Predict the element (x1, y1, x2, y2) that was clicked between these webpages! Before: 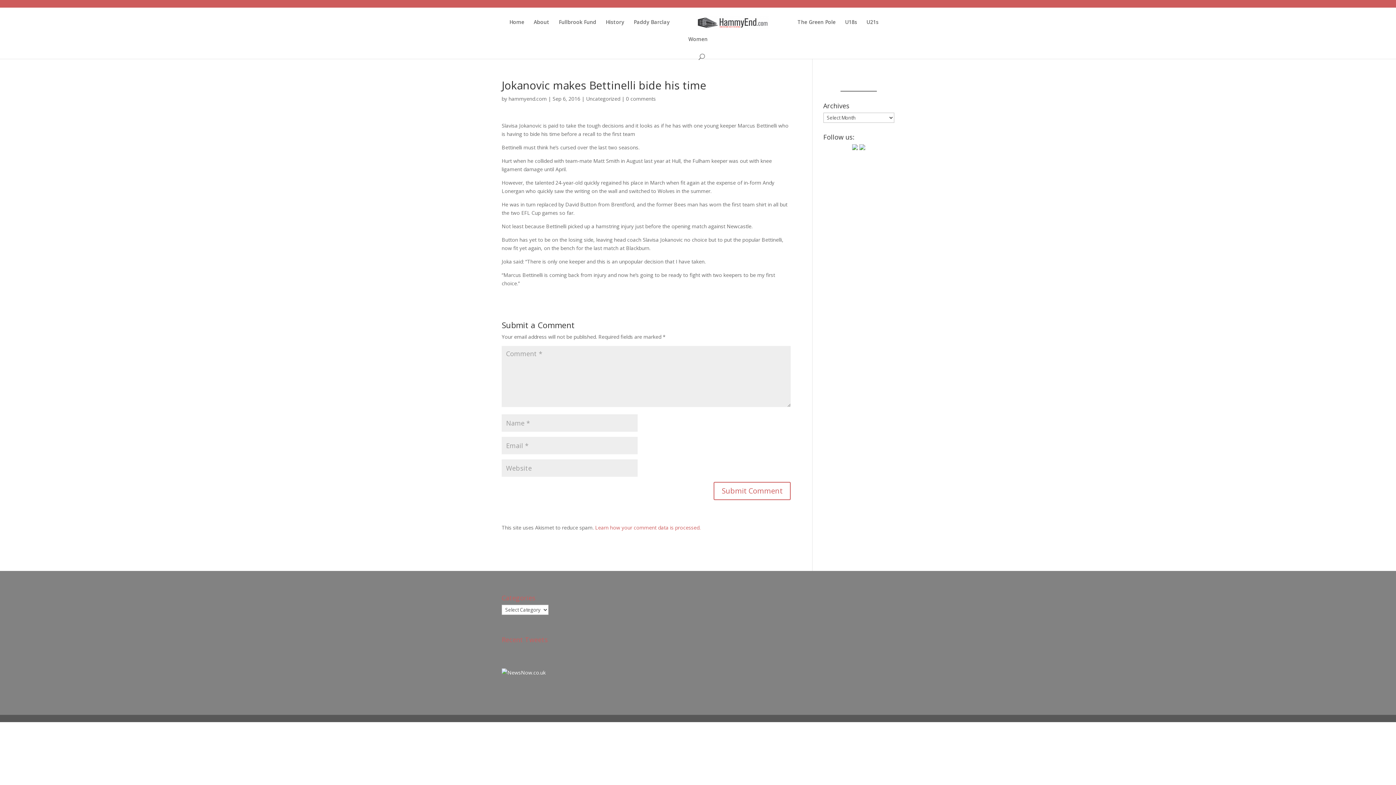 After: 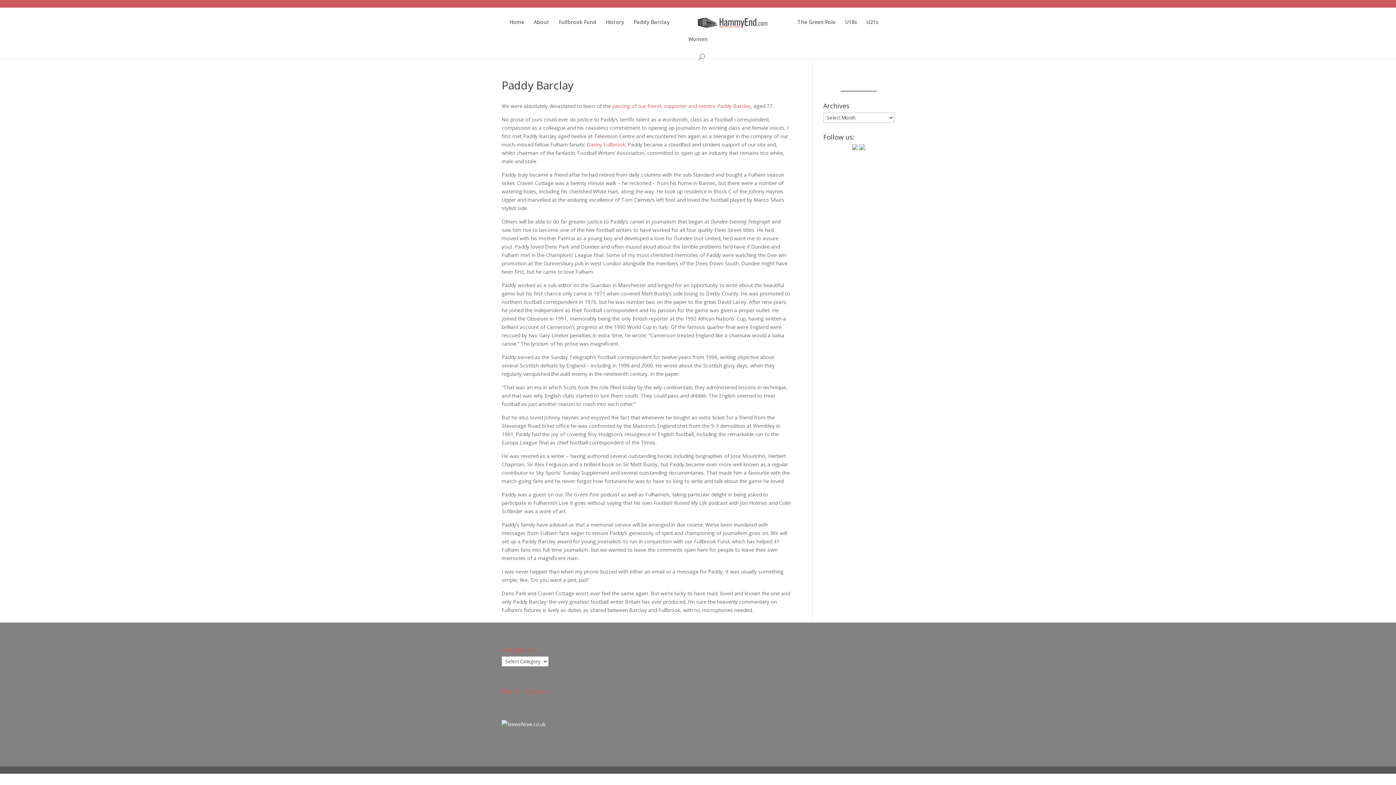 Action: bbox: (633, 19, 669, 36) label: Paddy Barclay